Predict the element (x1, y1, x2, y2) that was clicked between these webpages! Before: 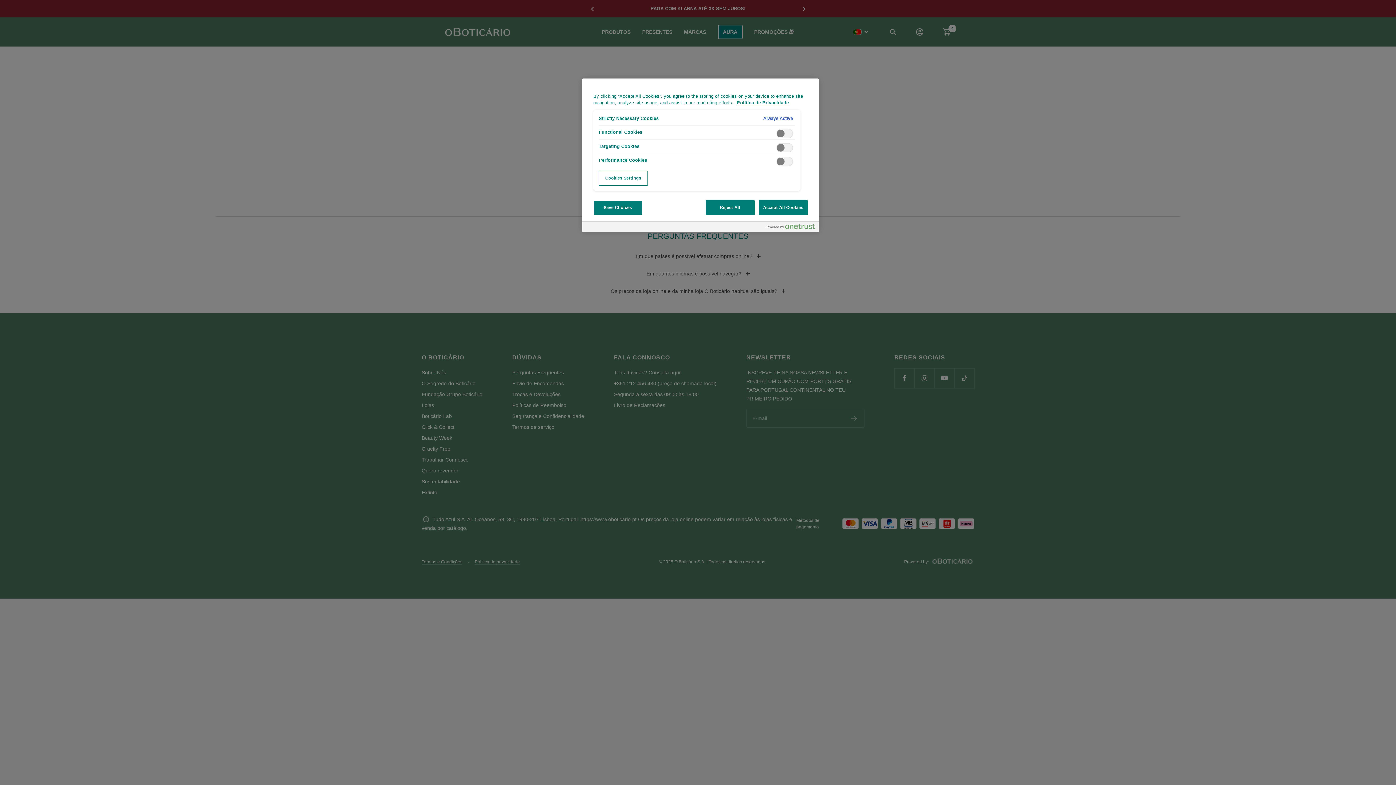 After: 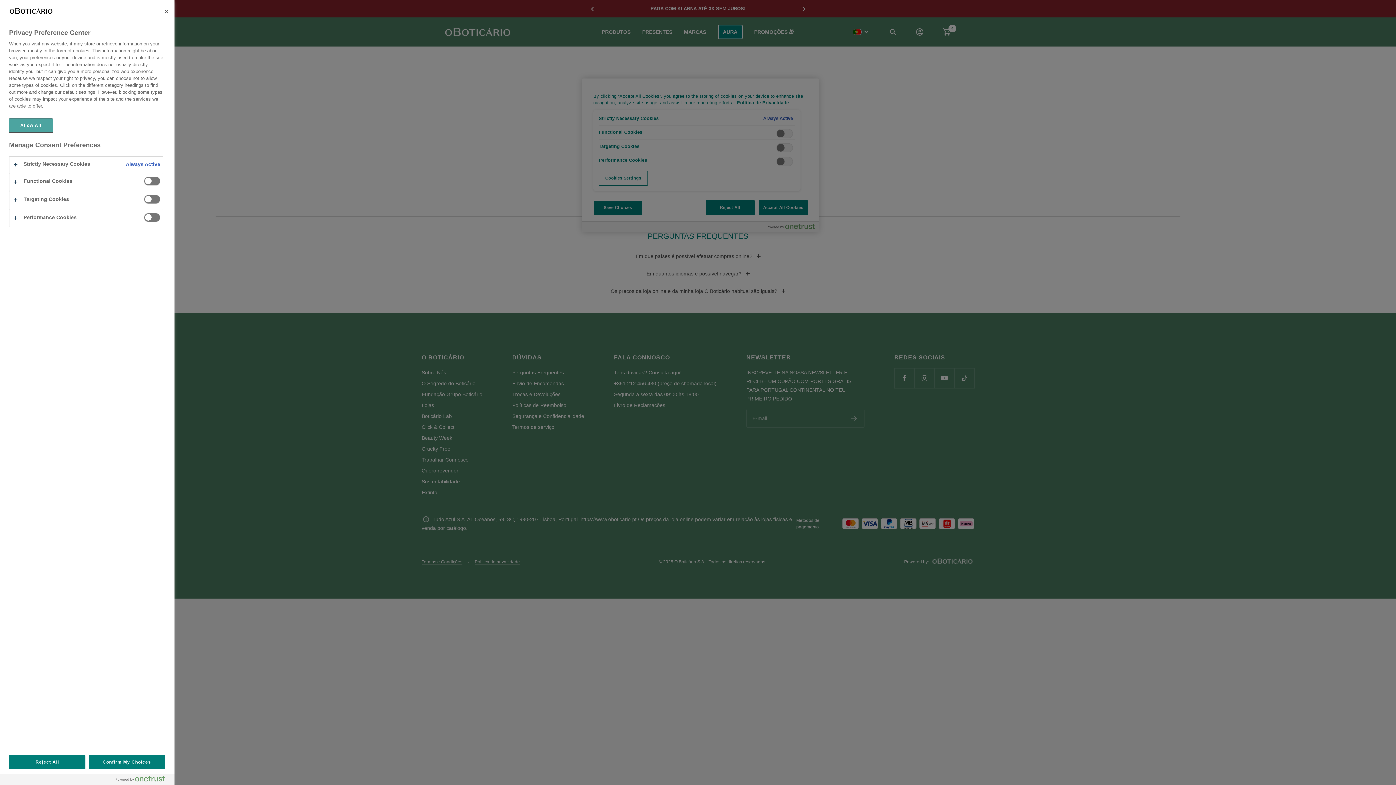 Action: bbox: (598, 170, 648, 185) label: Cookies Settings